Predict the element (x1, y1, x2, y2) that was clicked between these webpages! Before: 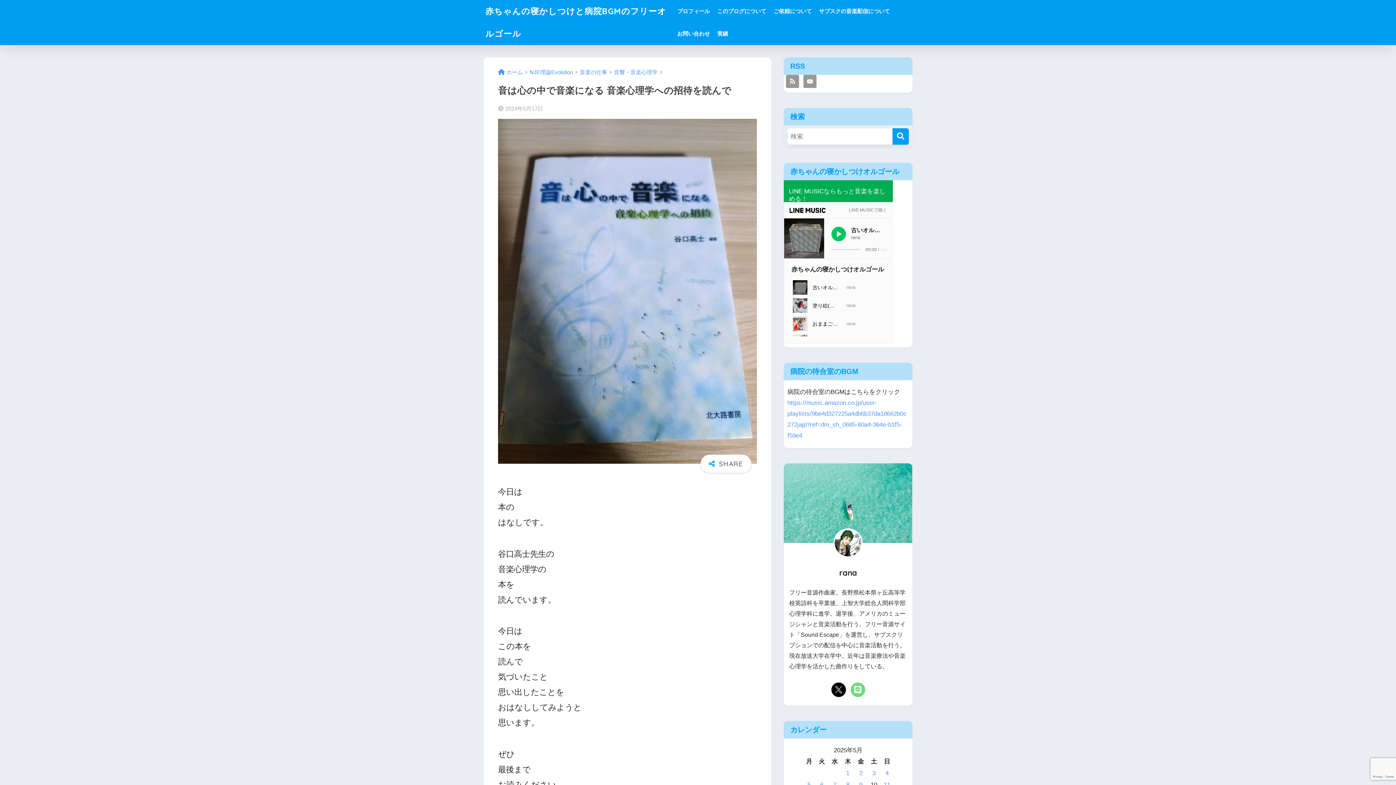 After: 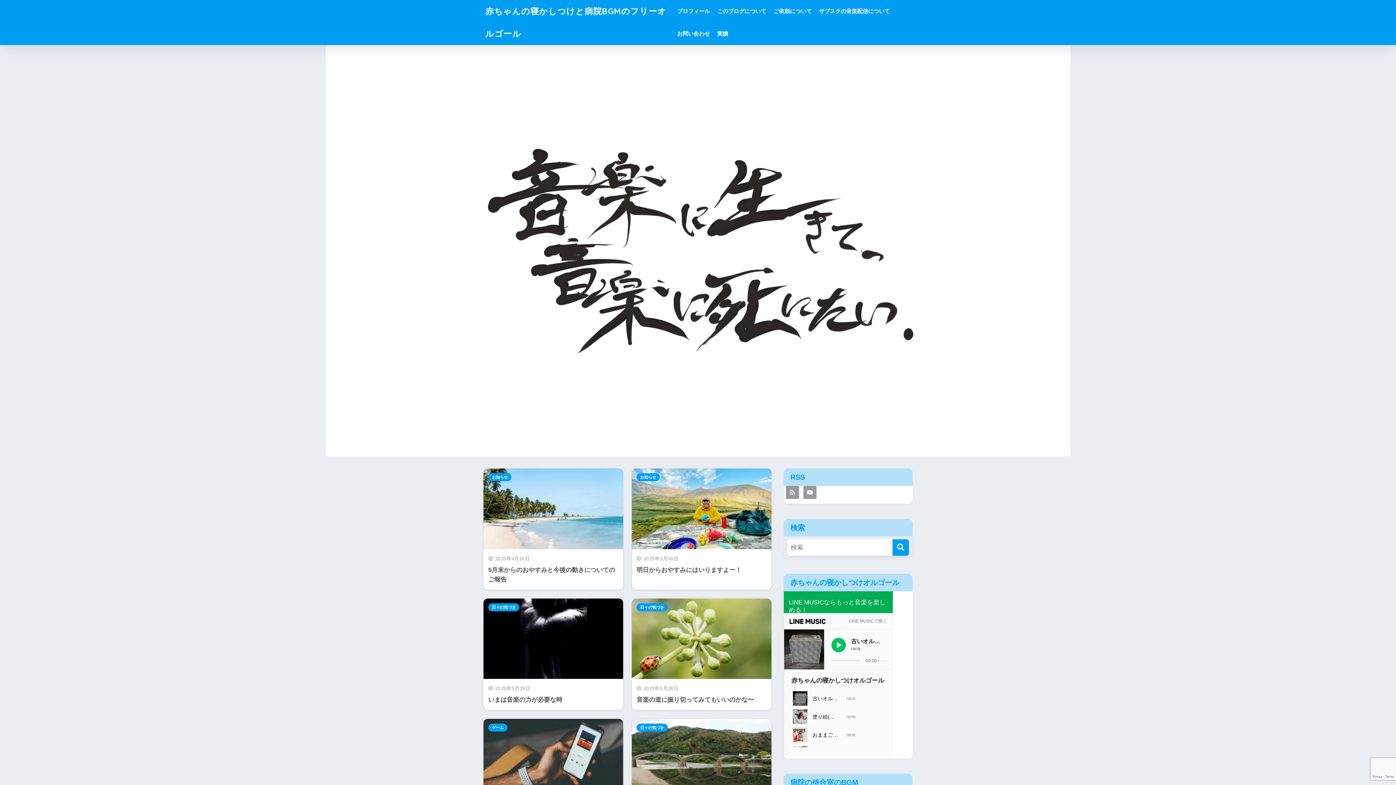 Action: label: ホーム bbox: (498, 69, 522, 75)